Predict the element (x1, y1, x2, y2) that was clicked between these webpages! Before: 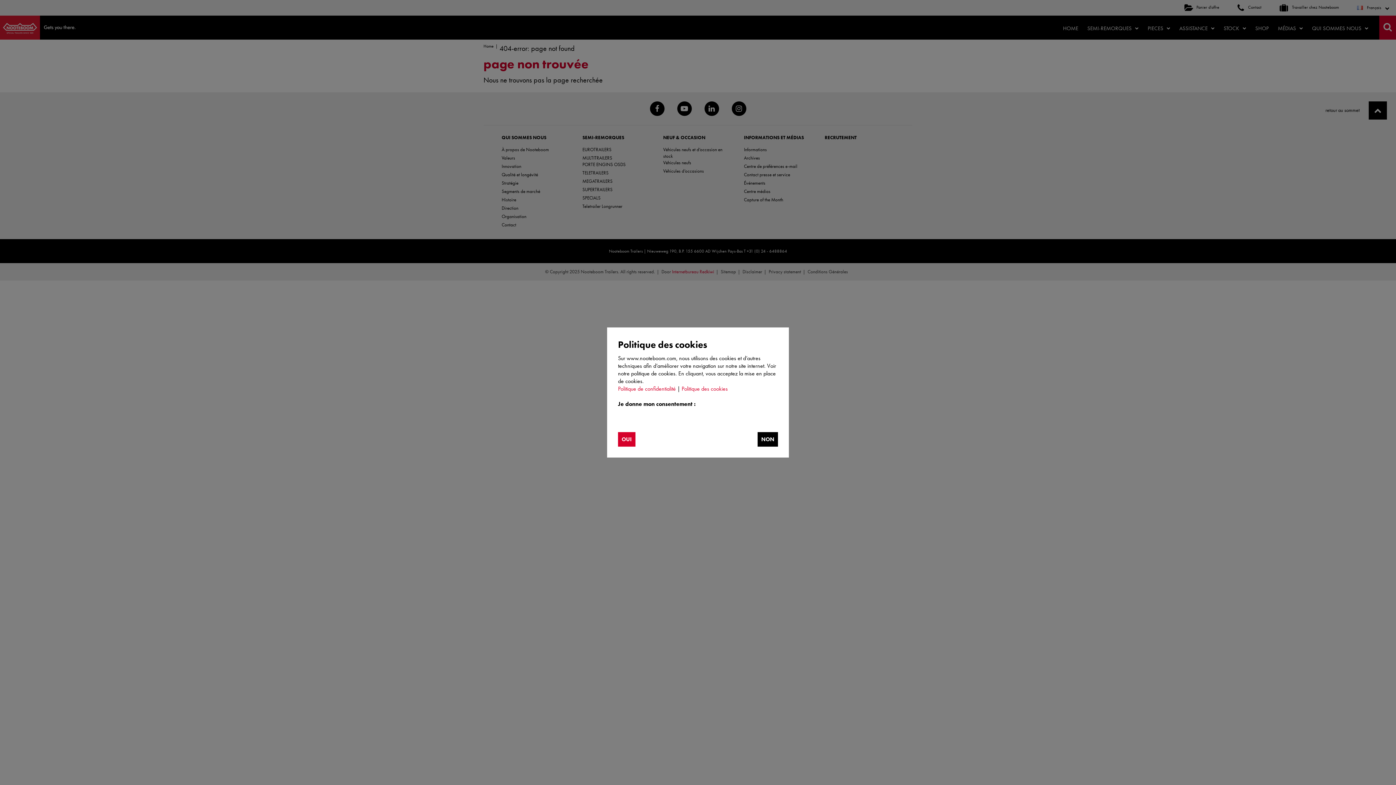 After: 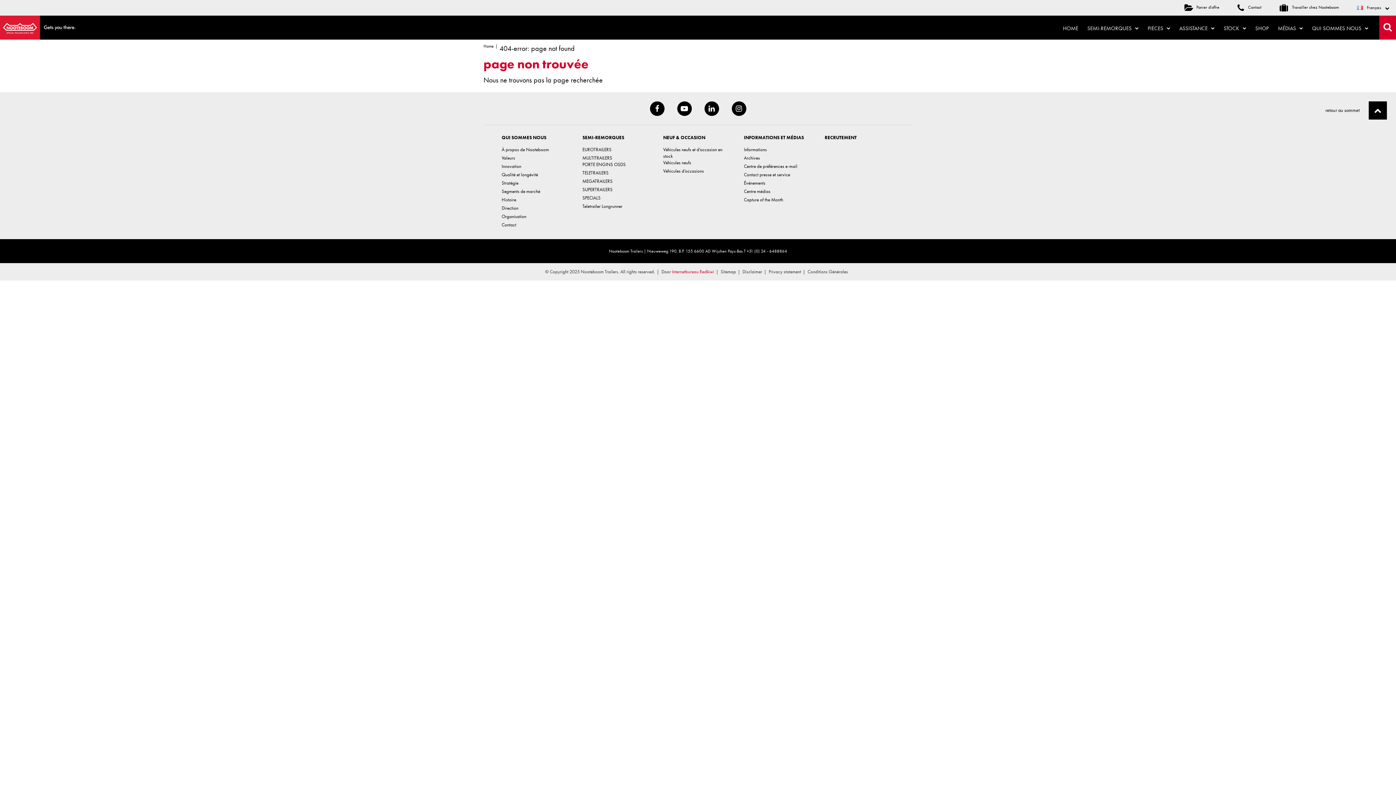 Action: label: NON bbox: (757, 432, 778, 446)